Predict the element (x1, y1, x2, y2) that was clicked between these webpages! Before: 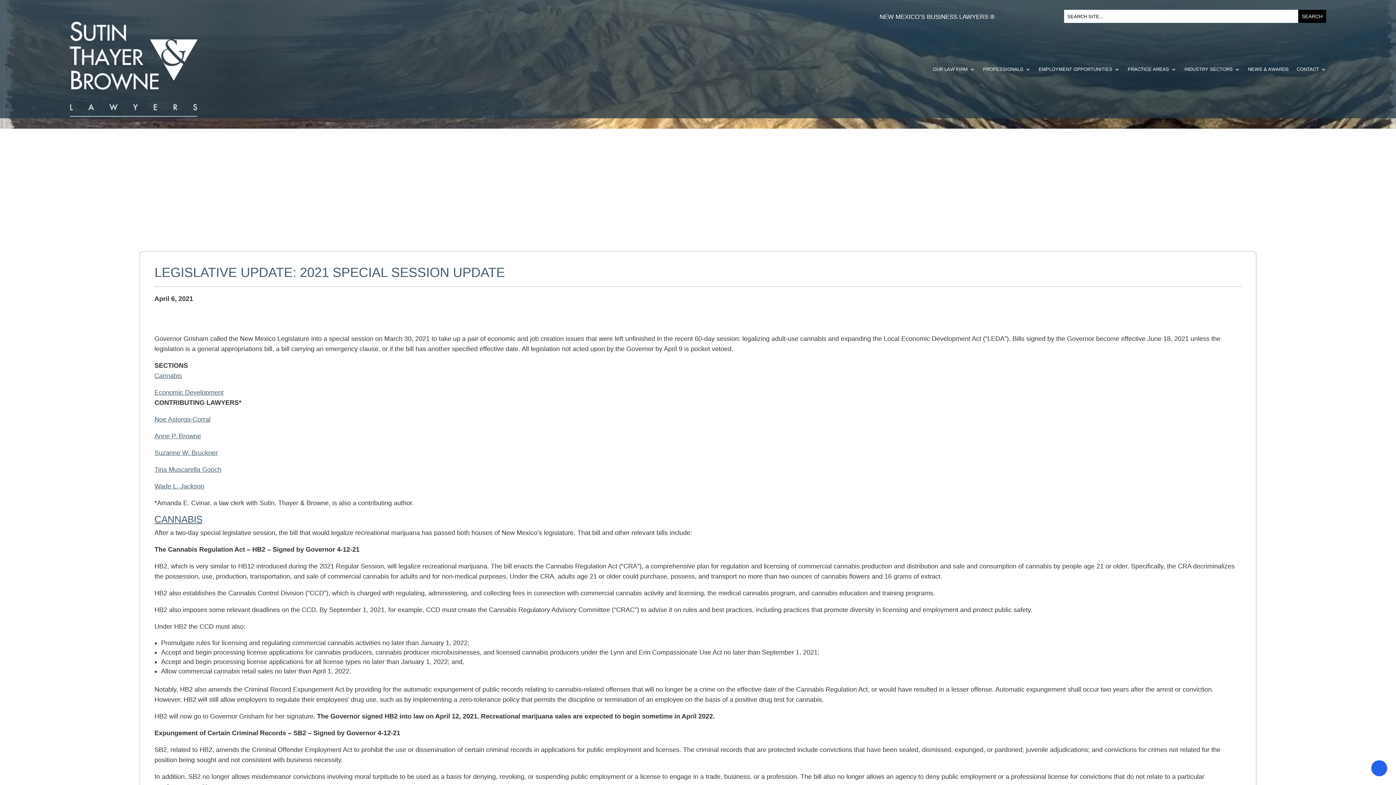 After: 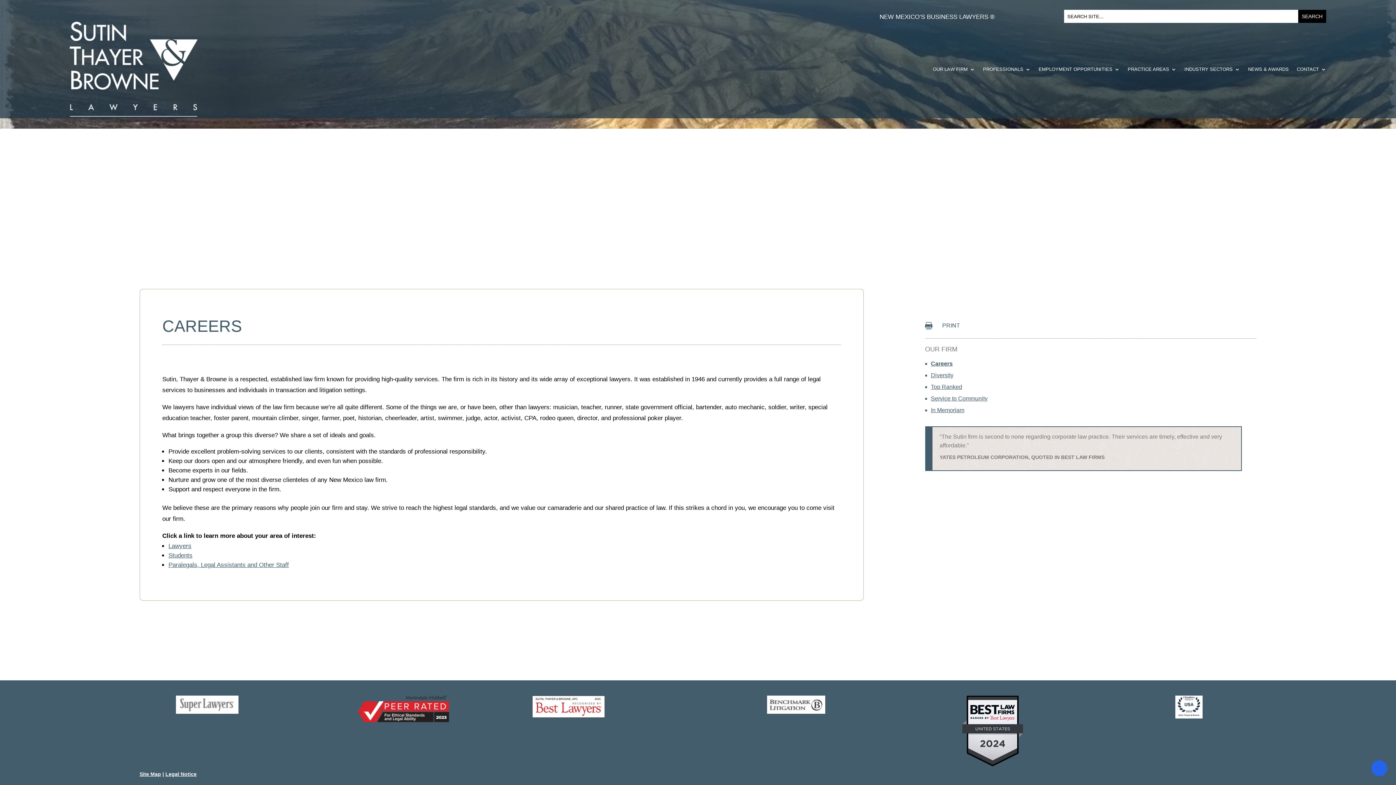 Action: bbox: (1038, 21, 1120, 117) label: EMPLOYMENT OPPORTUNITIES